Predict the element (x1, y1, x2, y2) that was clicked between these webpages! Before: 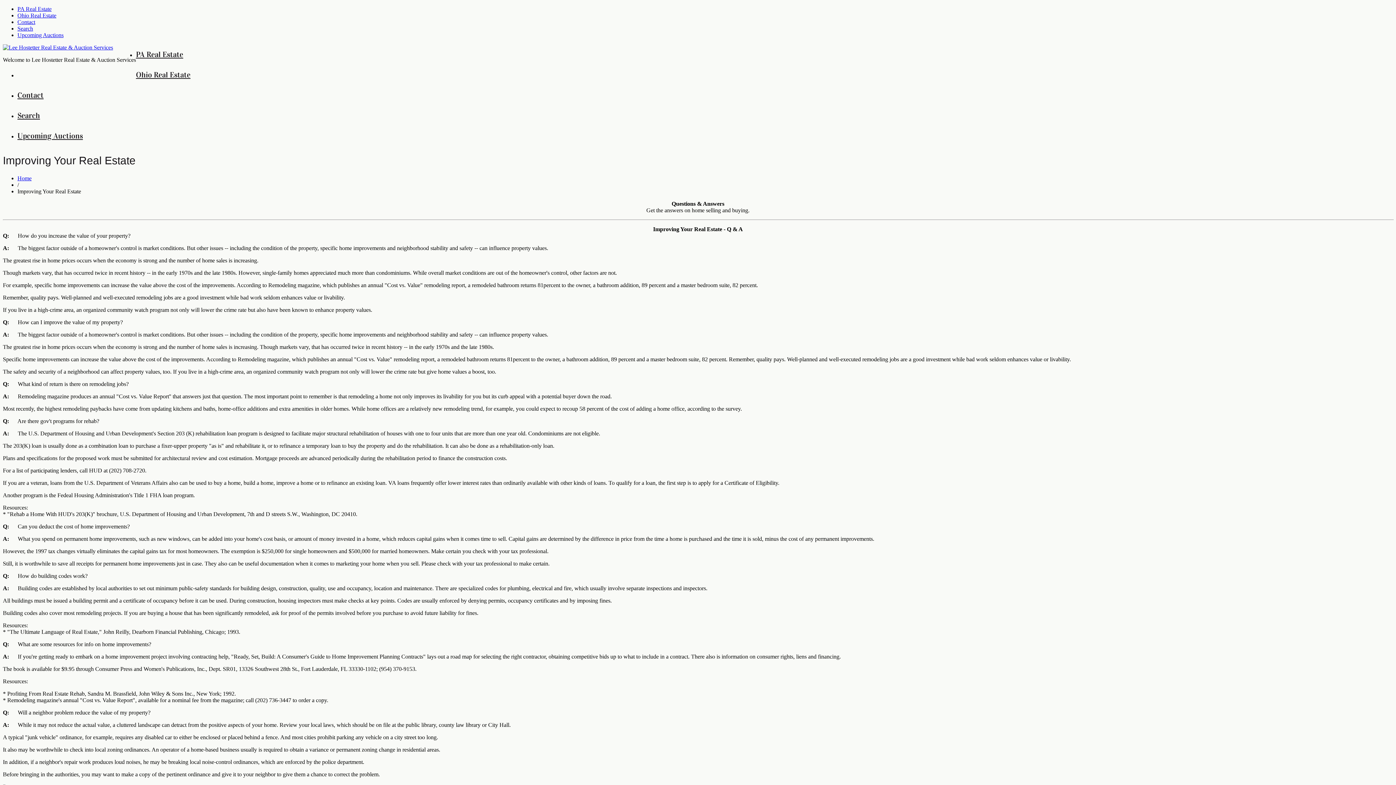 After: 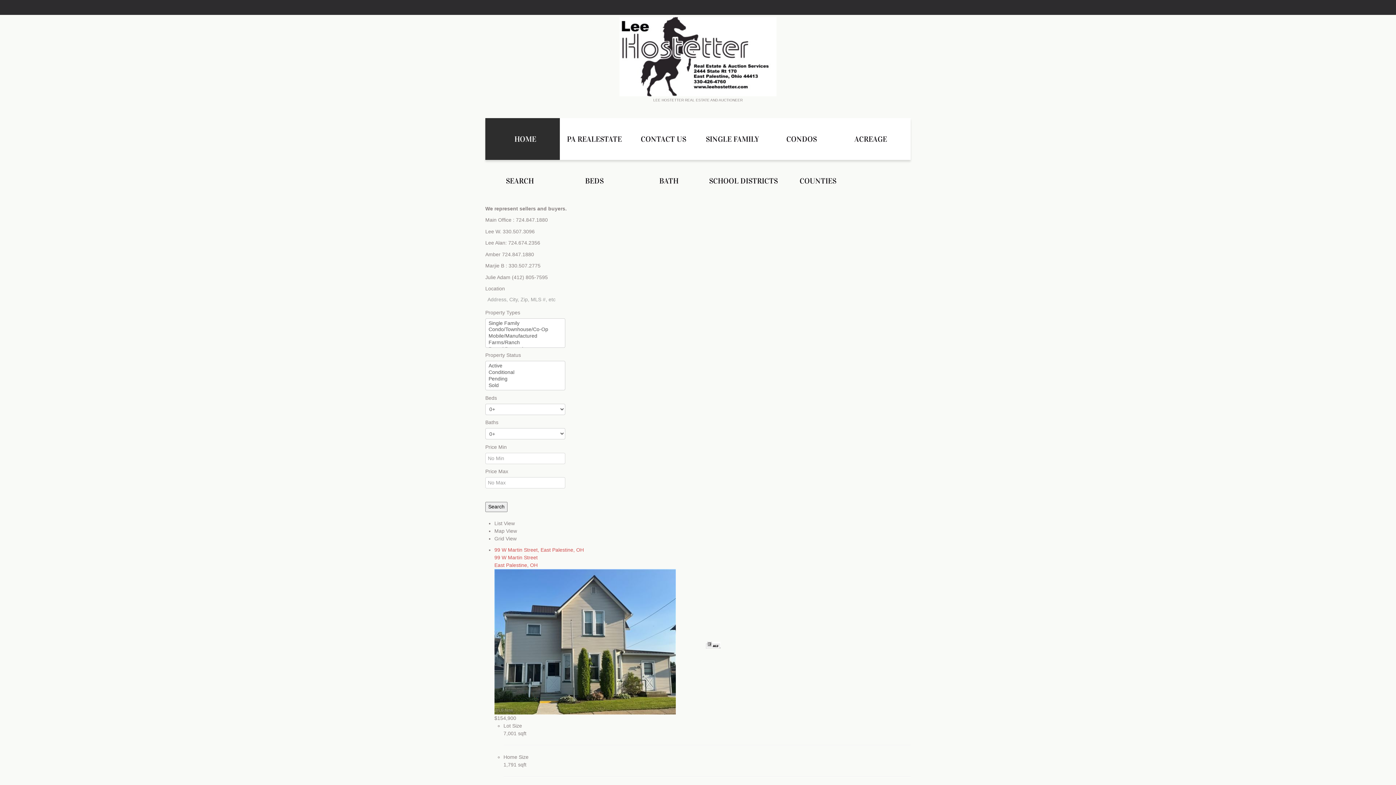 Action: label: Ohio Real Estate bbox: (17, 12, 56, 18)